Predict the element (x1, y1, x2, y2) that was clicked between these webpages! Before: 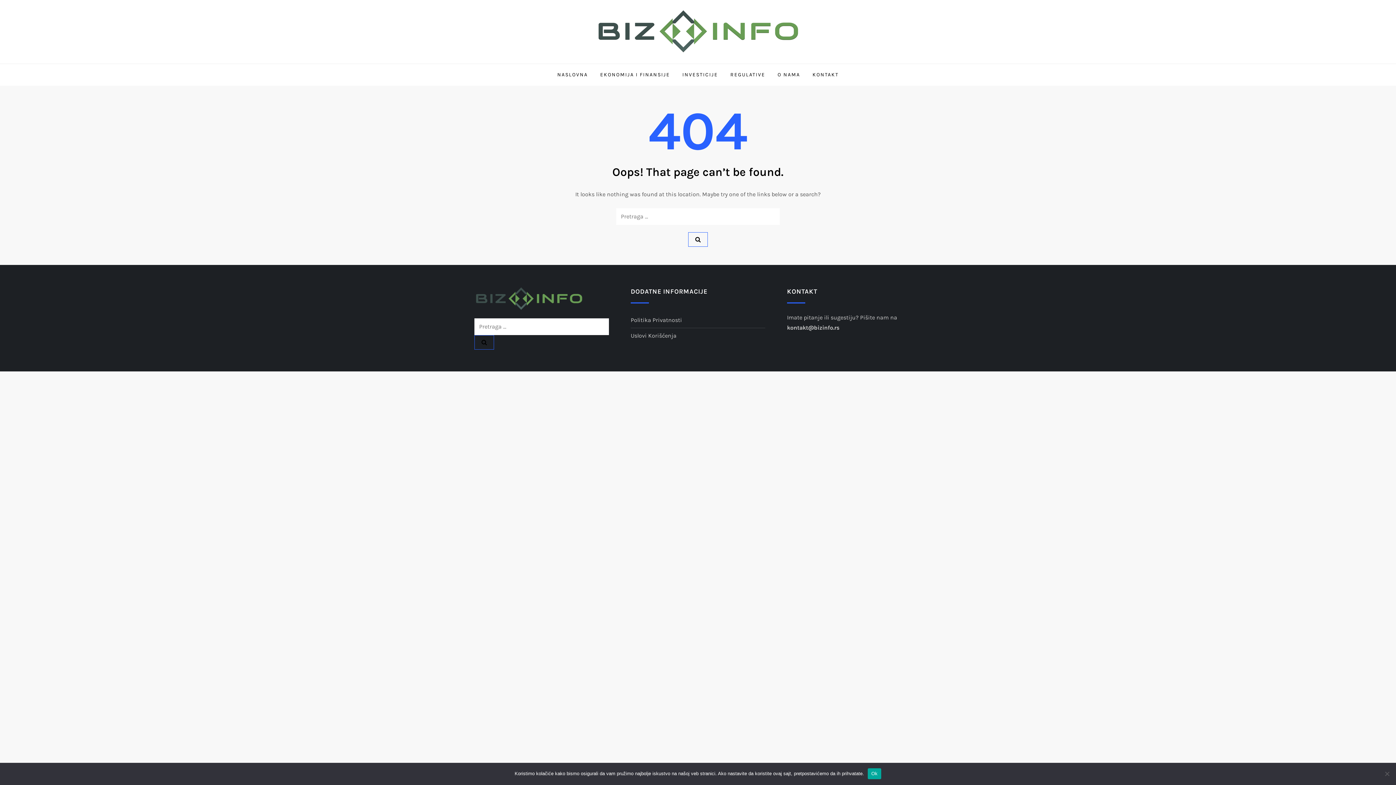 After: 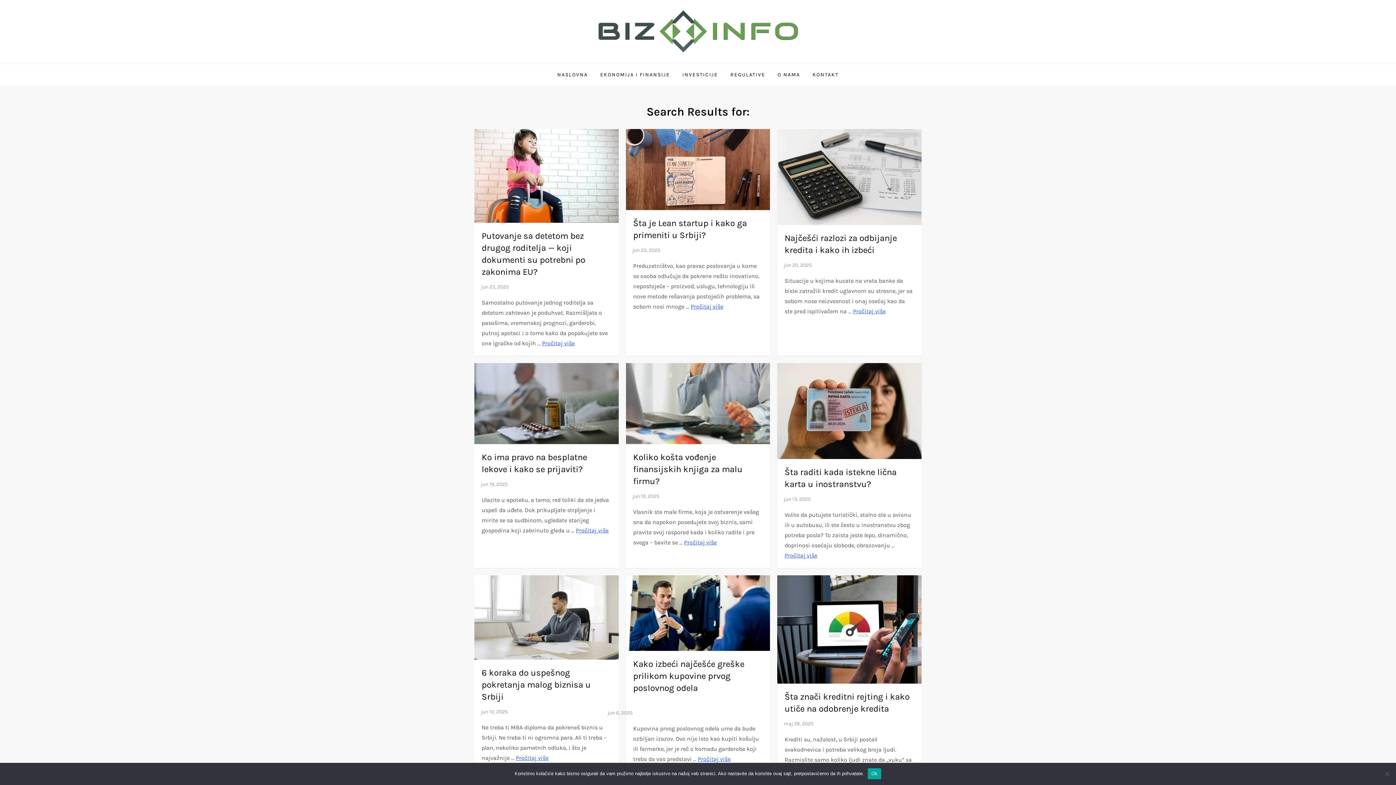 Action: bbox: (474, 335, 494, 349)